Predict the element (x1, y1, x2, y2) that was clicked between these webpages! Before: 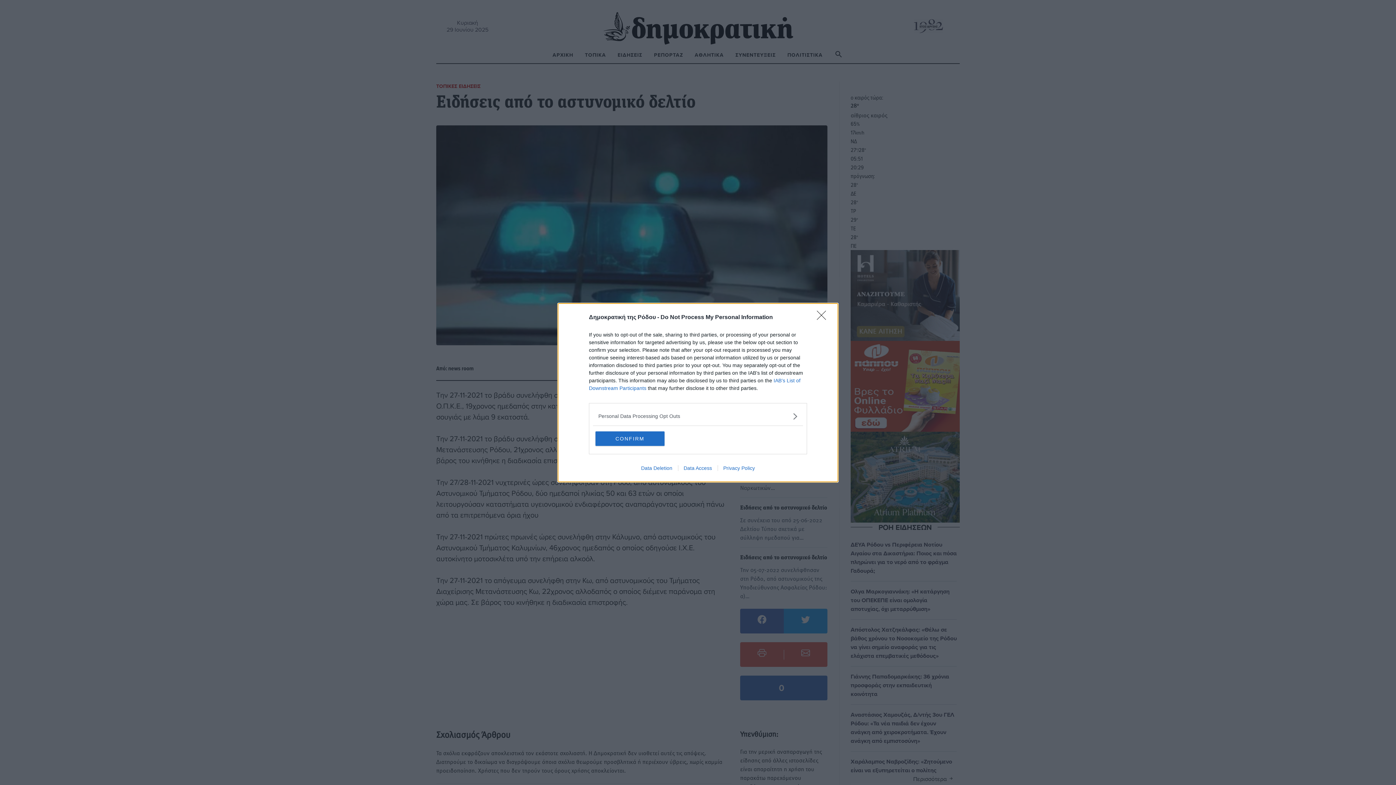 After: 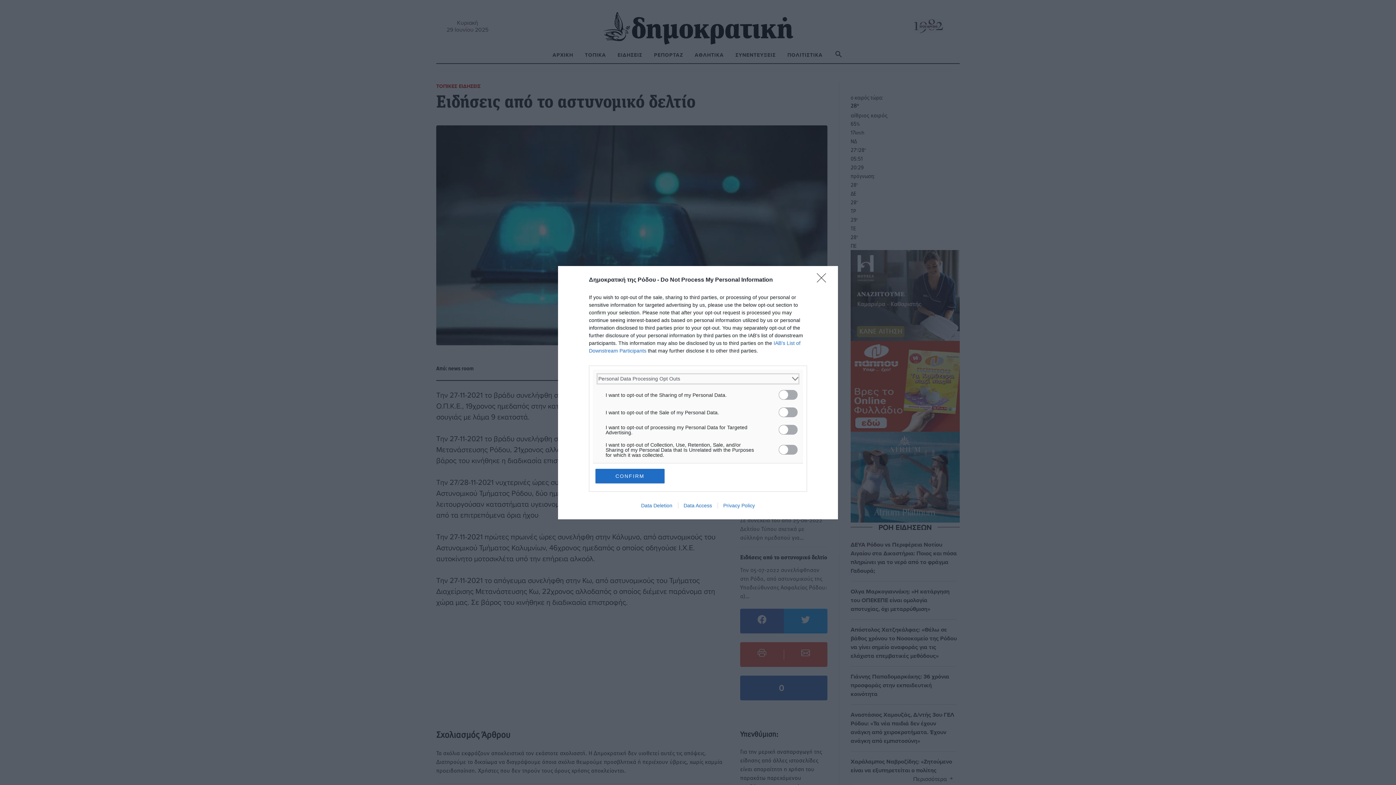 Action: bbox: (598, 412, 797, 420) label: Opt-Outs